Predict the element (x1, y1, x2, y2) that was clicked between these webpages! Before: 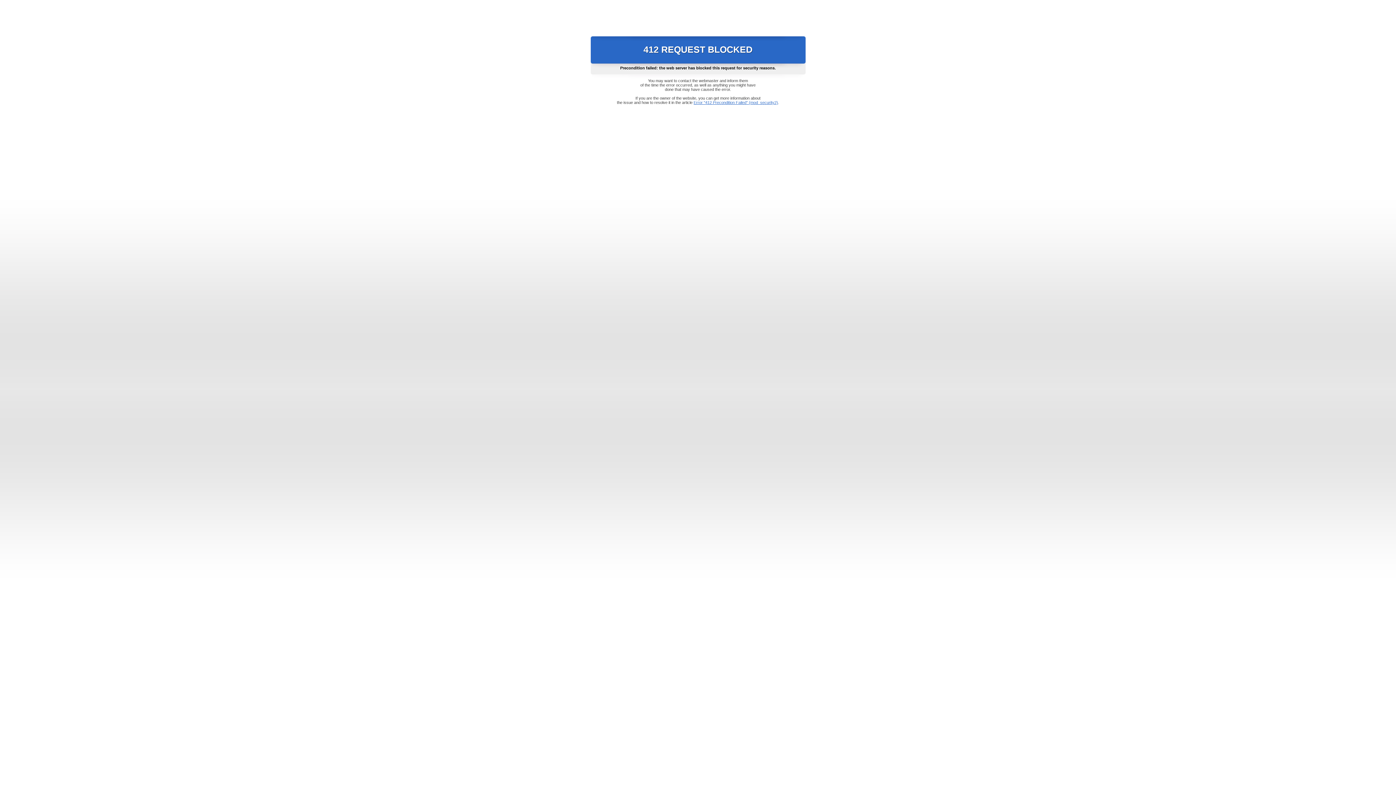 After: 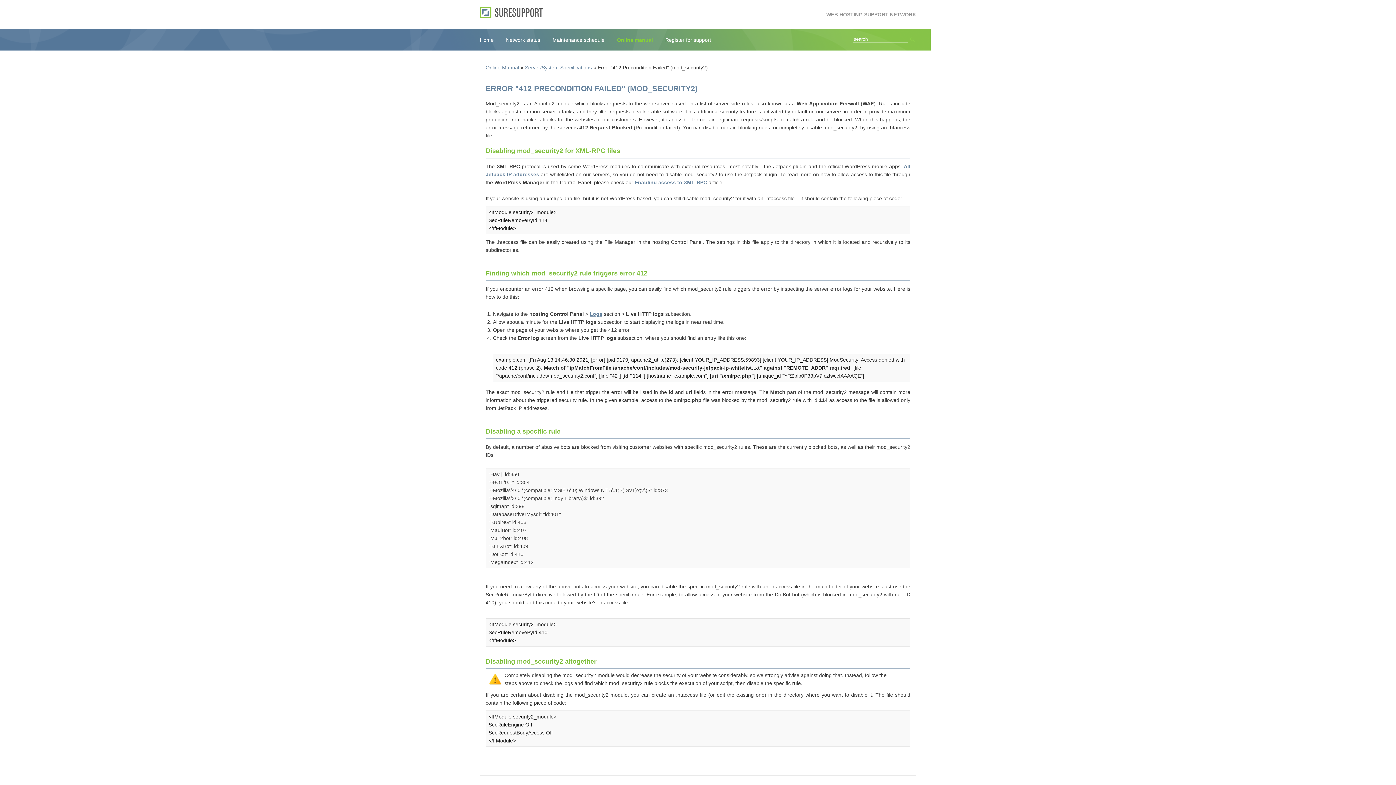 Action: bbox: (693, 100, 778, 104) label: Error "412 Precondition Failed" (mod_security2)